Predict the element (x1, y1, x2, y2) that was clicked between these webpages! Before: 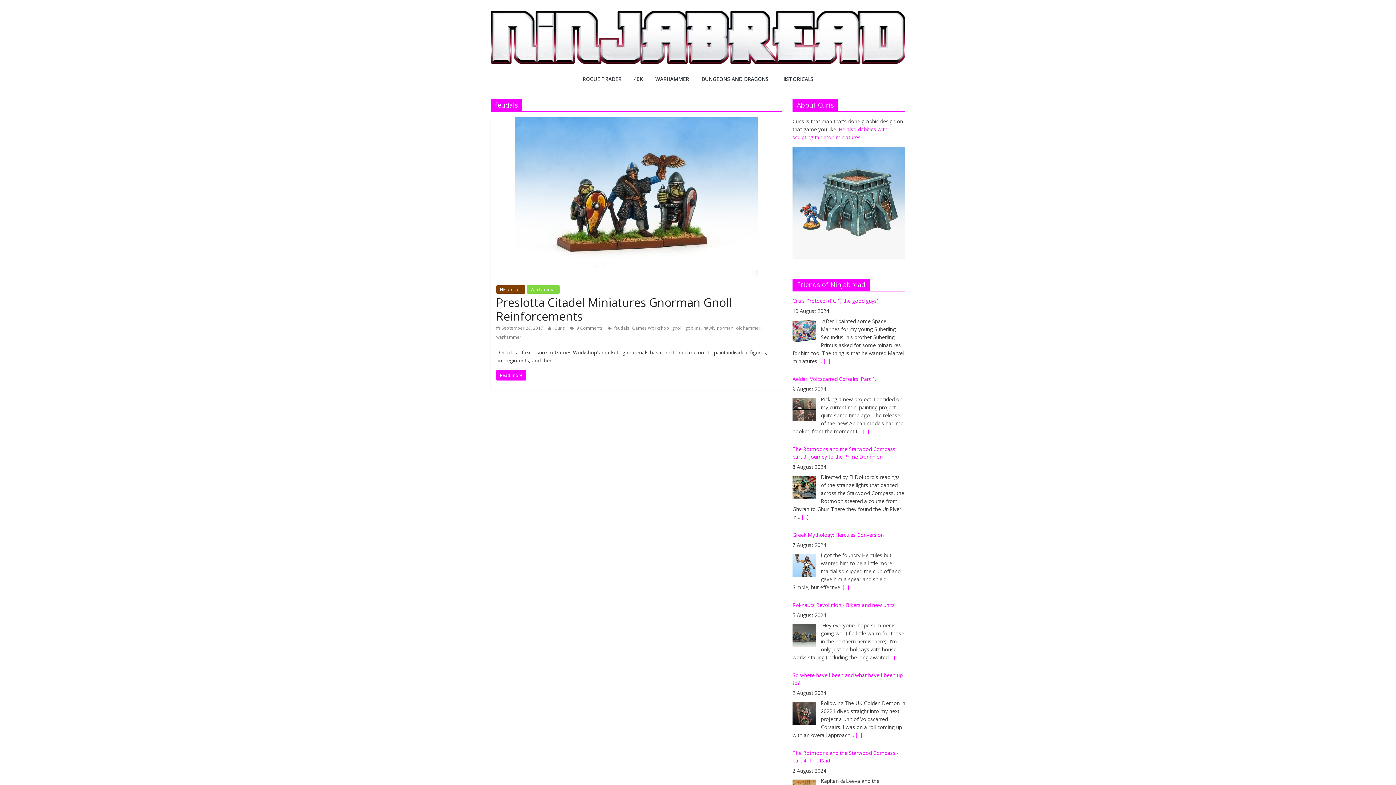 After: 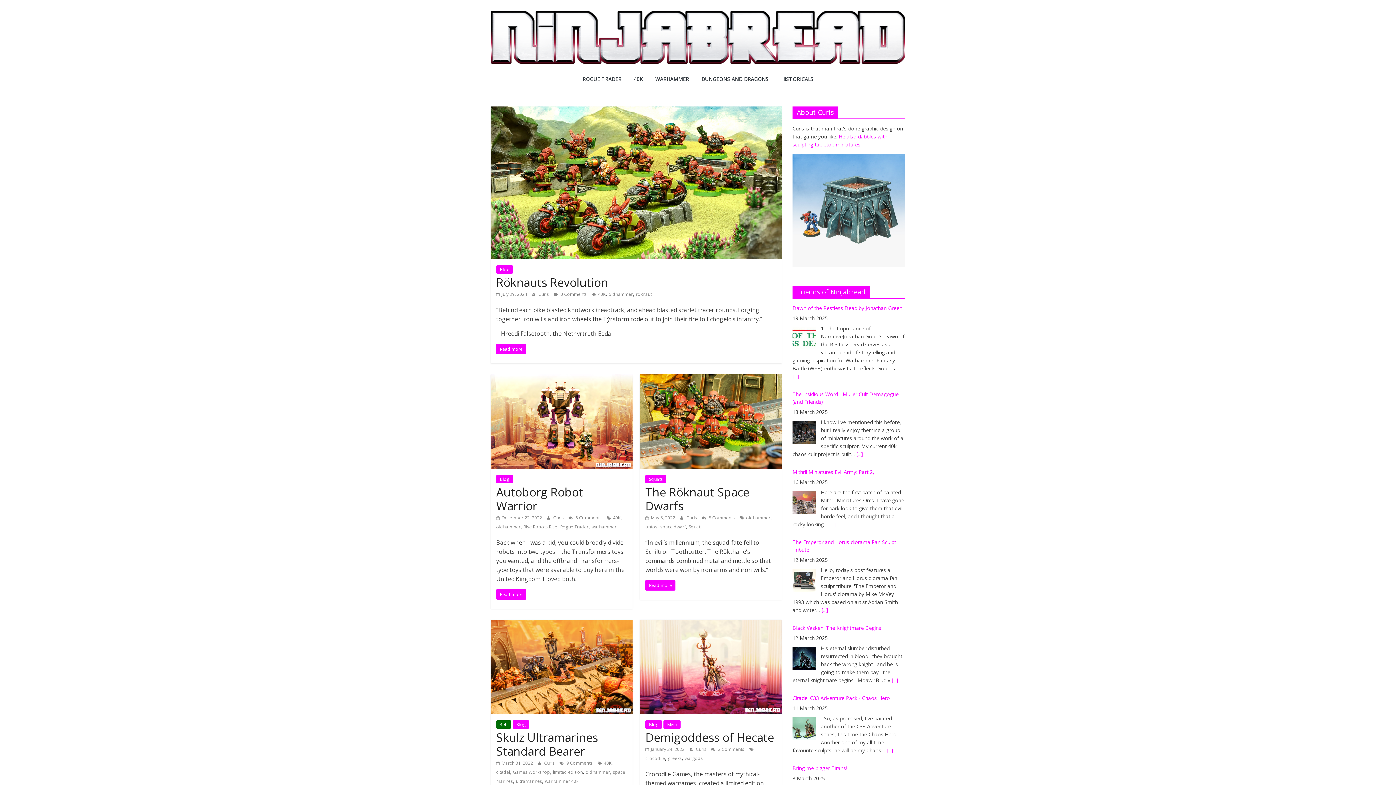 Action: bbox: (490, 11, 905, 19)